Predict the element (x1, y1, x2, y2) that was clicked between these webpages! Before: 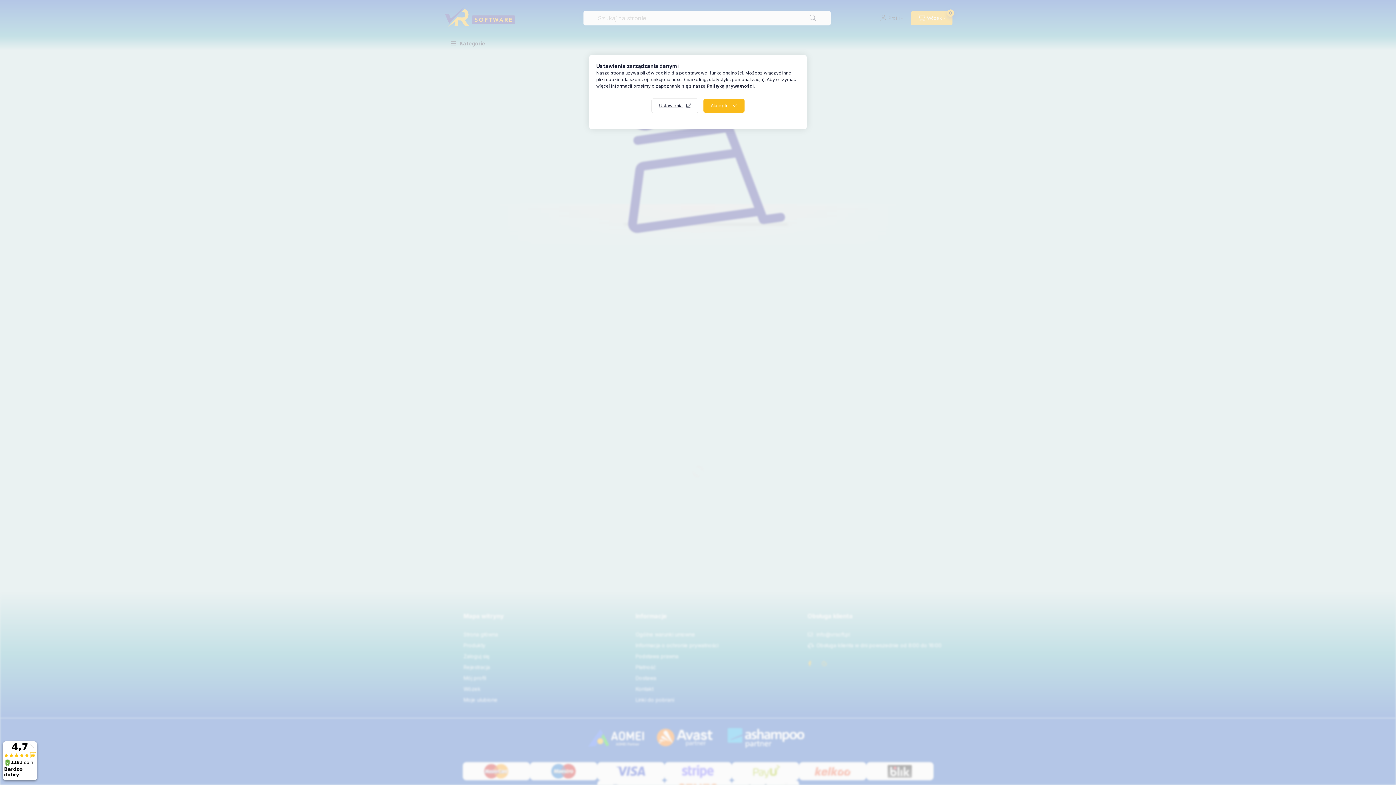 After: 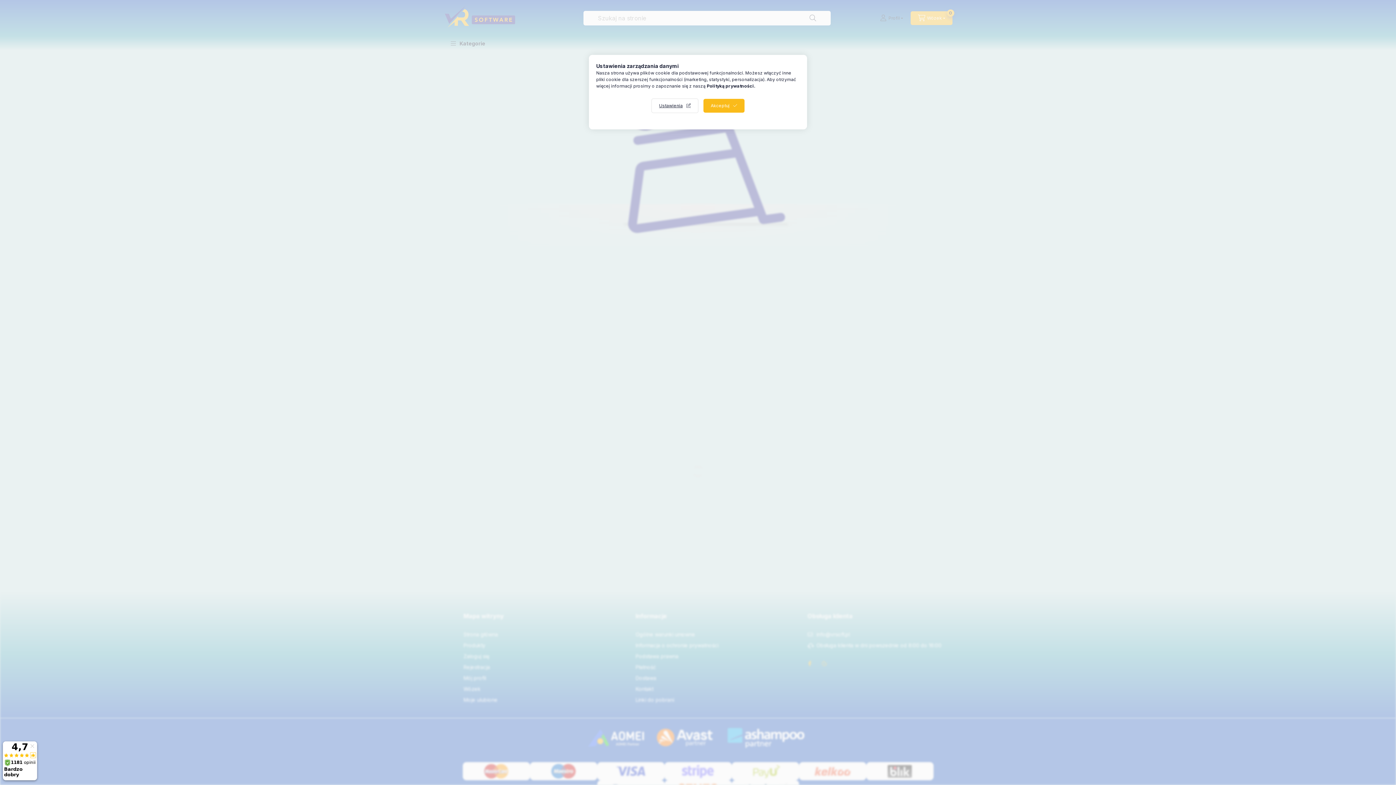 Action: bbox: (633, 83, 755, 88) label: prosimy o zapoznanie się z naszą Polityką prywatności.